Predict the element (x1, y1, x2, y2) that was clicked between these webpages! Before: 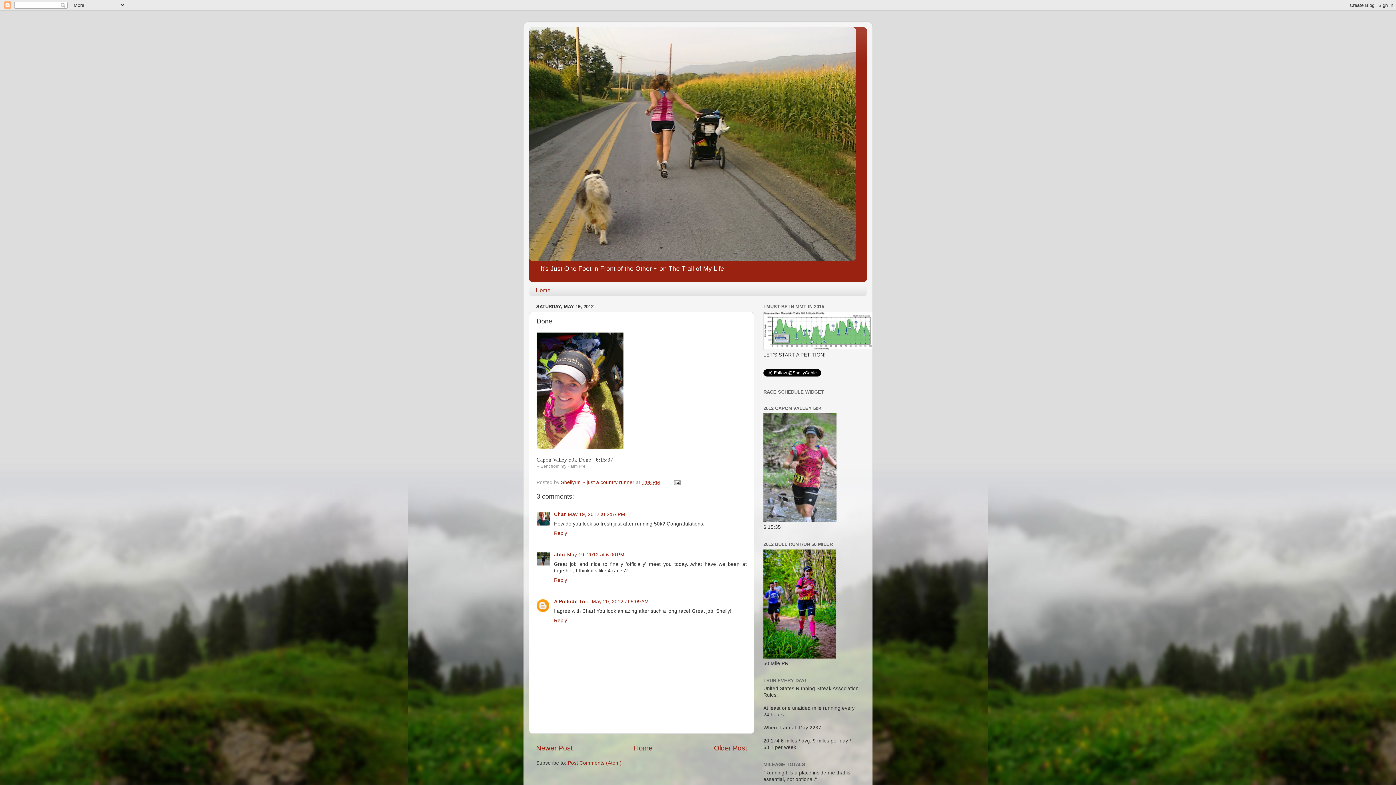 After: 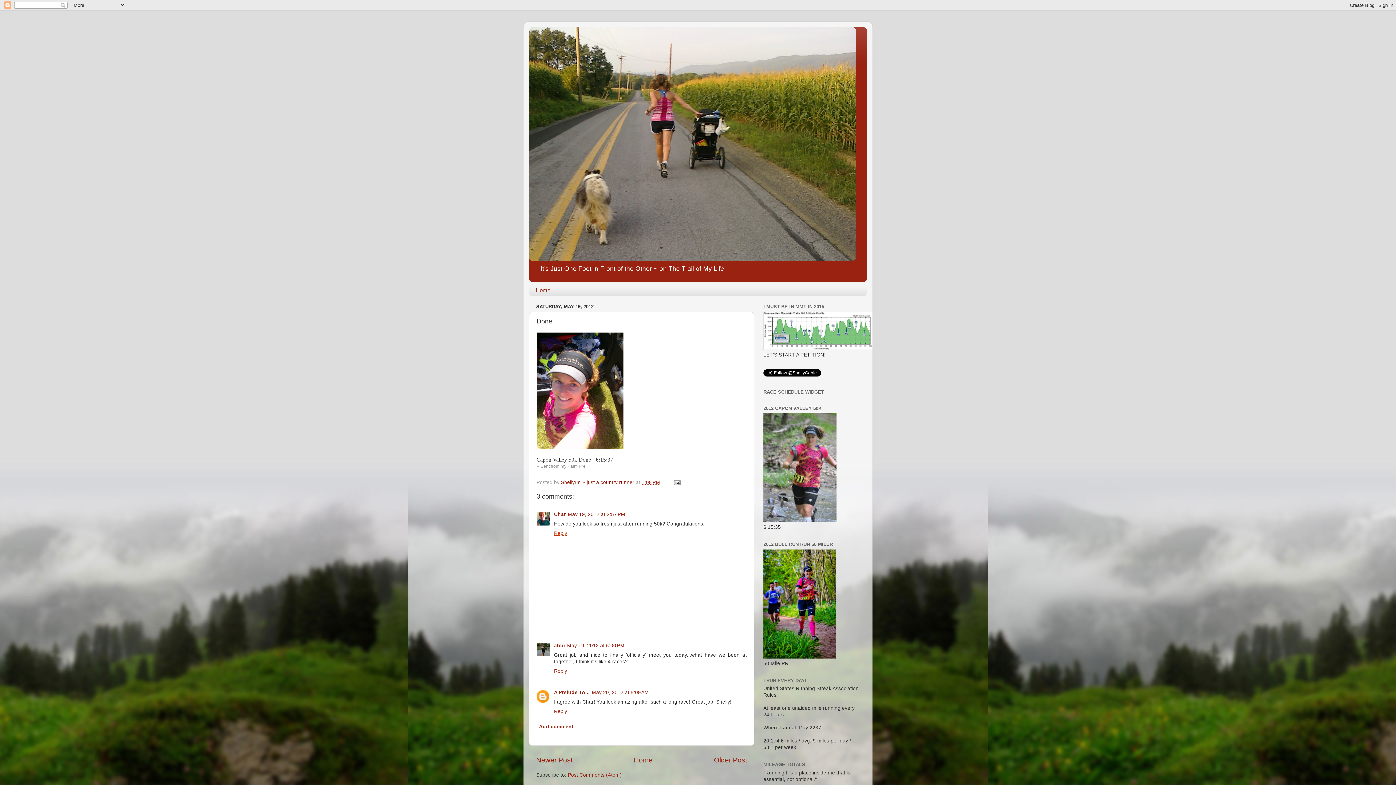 Action: label: Reply bbox: (554, 529, 569, 536)